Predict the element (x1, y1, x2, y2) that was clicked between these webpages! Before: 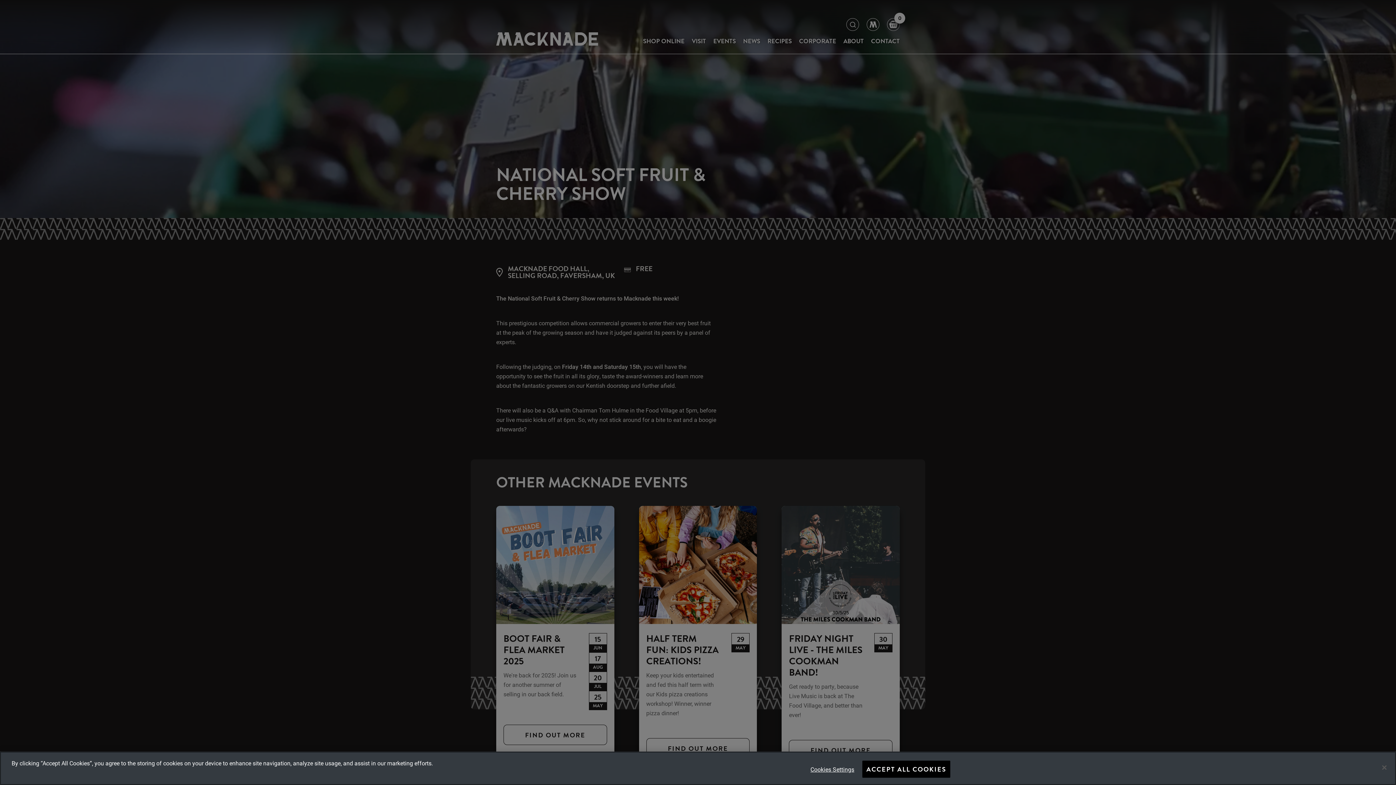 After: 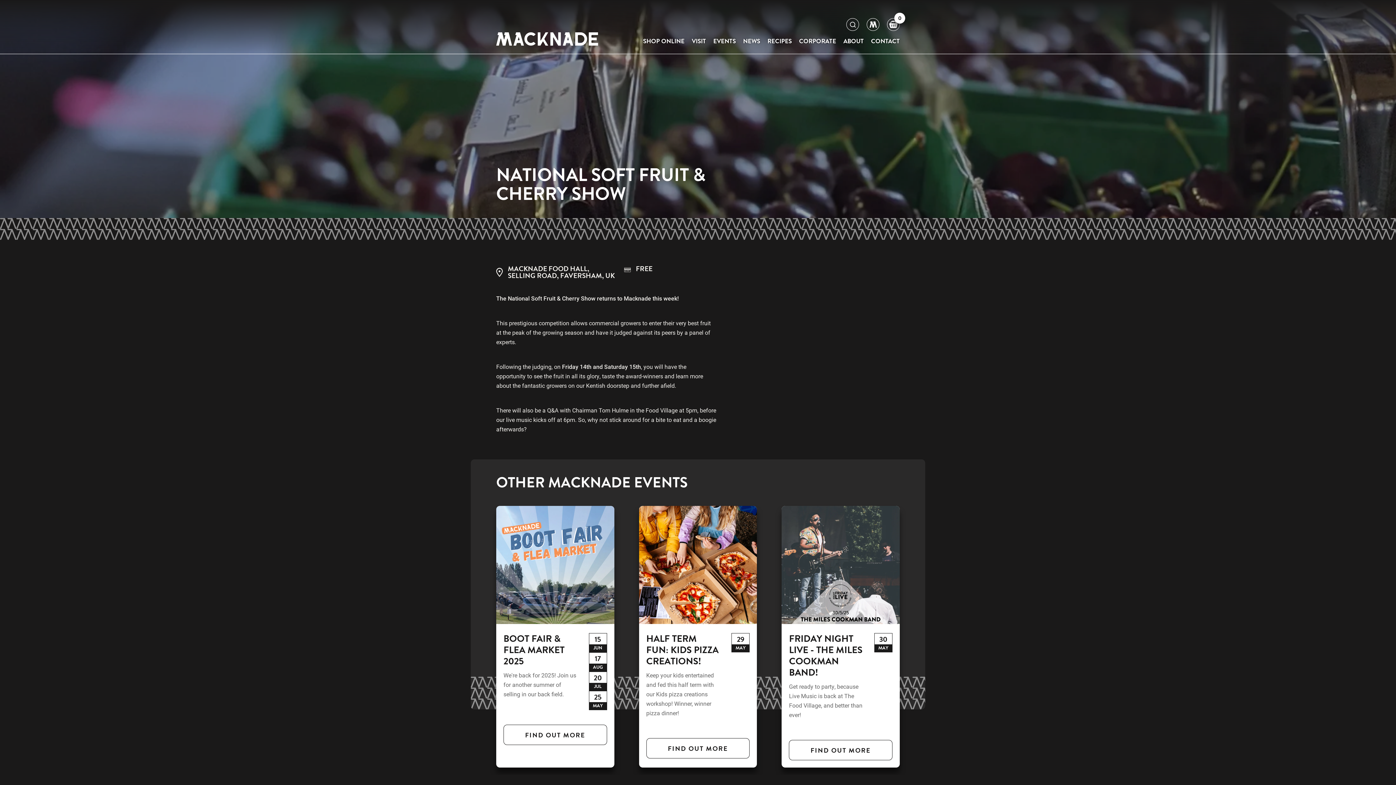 Action: label: Close bbox: (1376, 760, 1392, 776)